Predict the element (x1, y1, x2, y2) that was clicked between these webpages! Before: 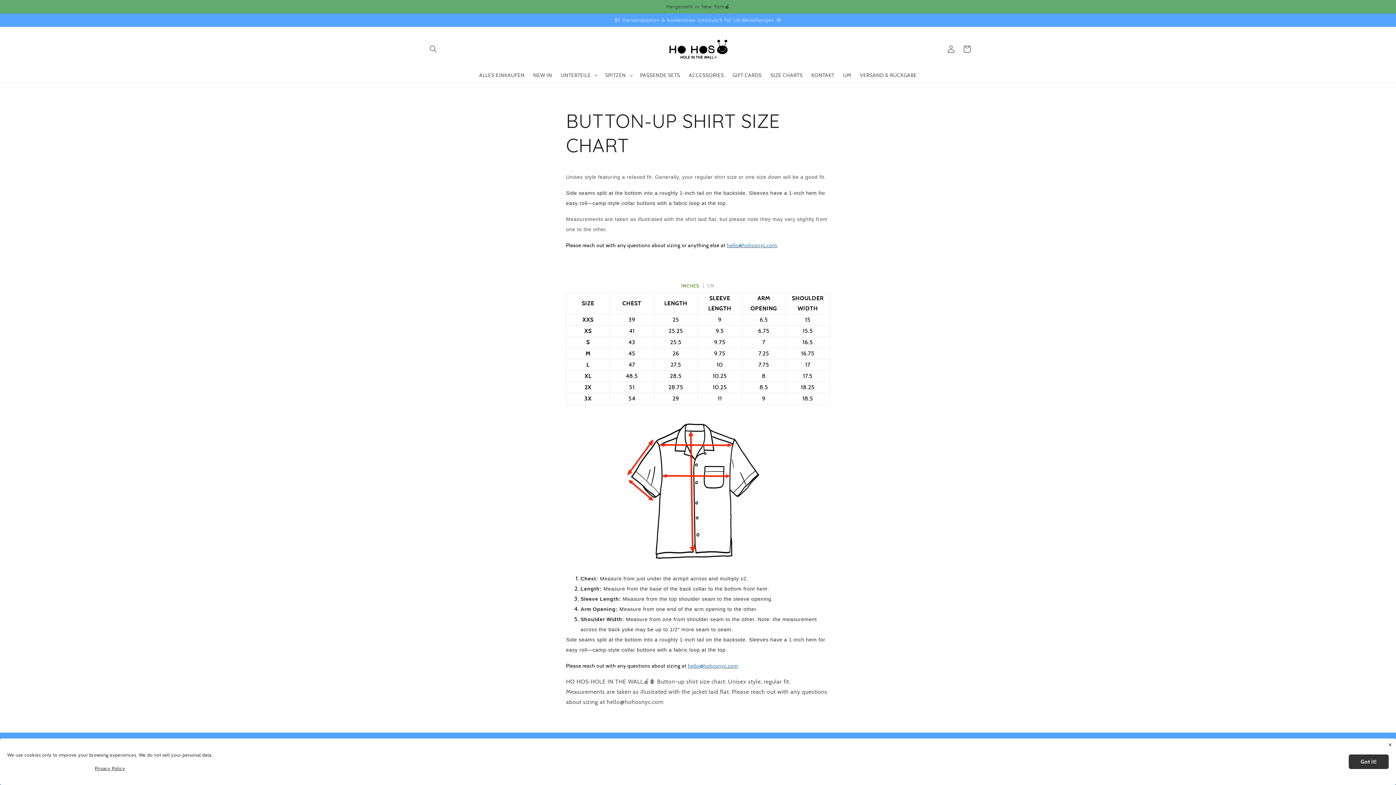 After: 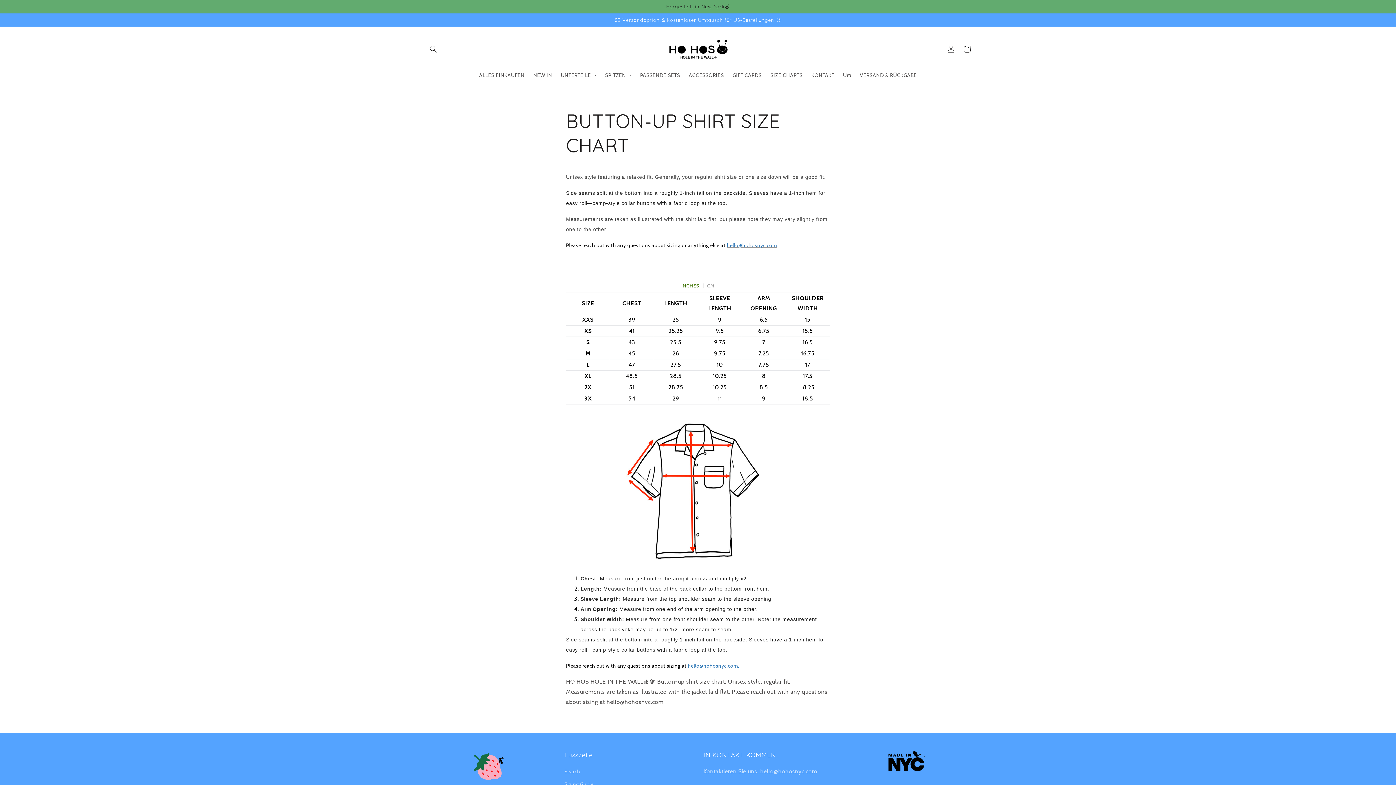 Action: bbox: (1349, 754, 1389, 769) label: Got it!